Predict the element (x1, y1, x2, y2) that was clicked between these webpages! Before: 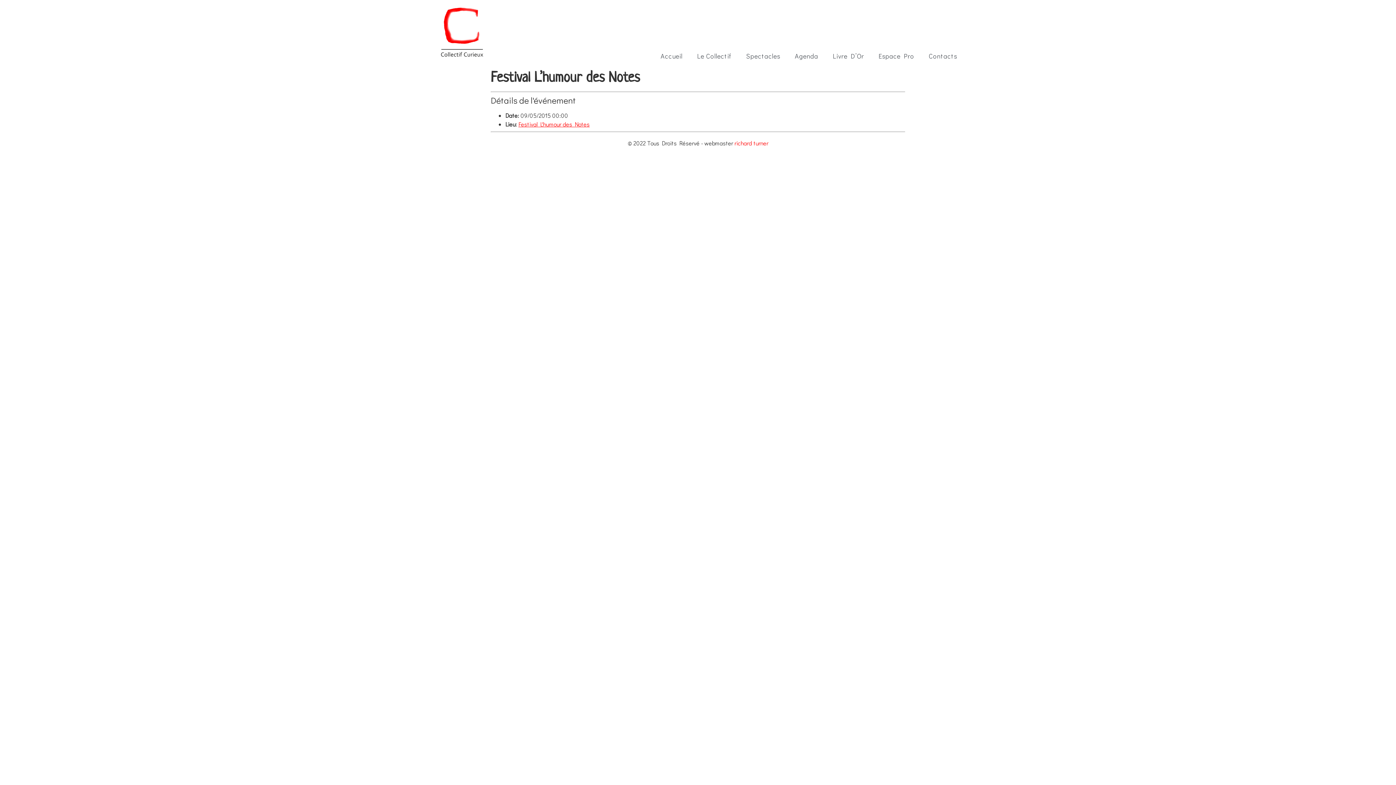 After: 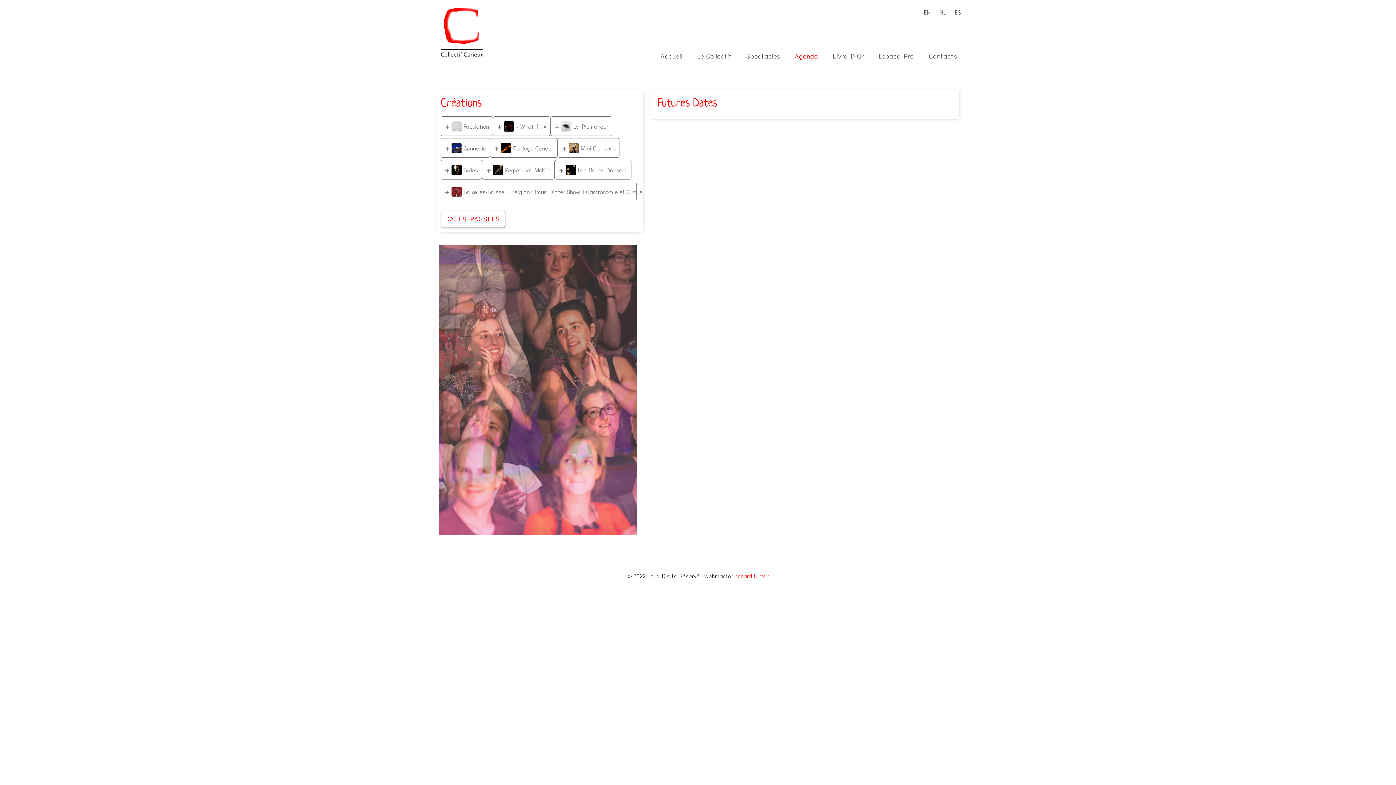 Action: label: Agenda bbox: (787, 47, 825, 64)